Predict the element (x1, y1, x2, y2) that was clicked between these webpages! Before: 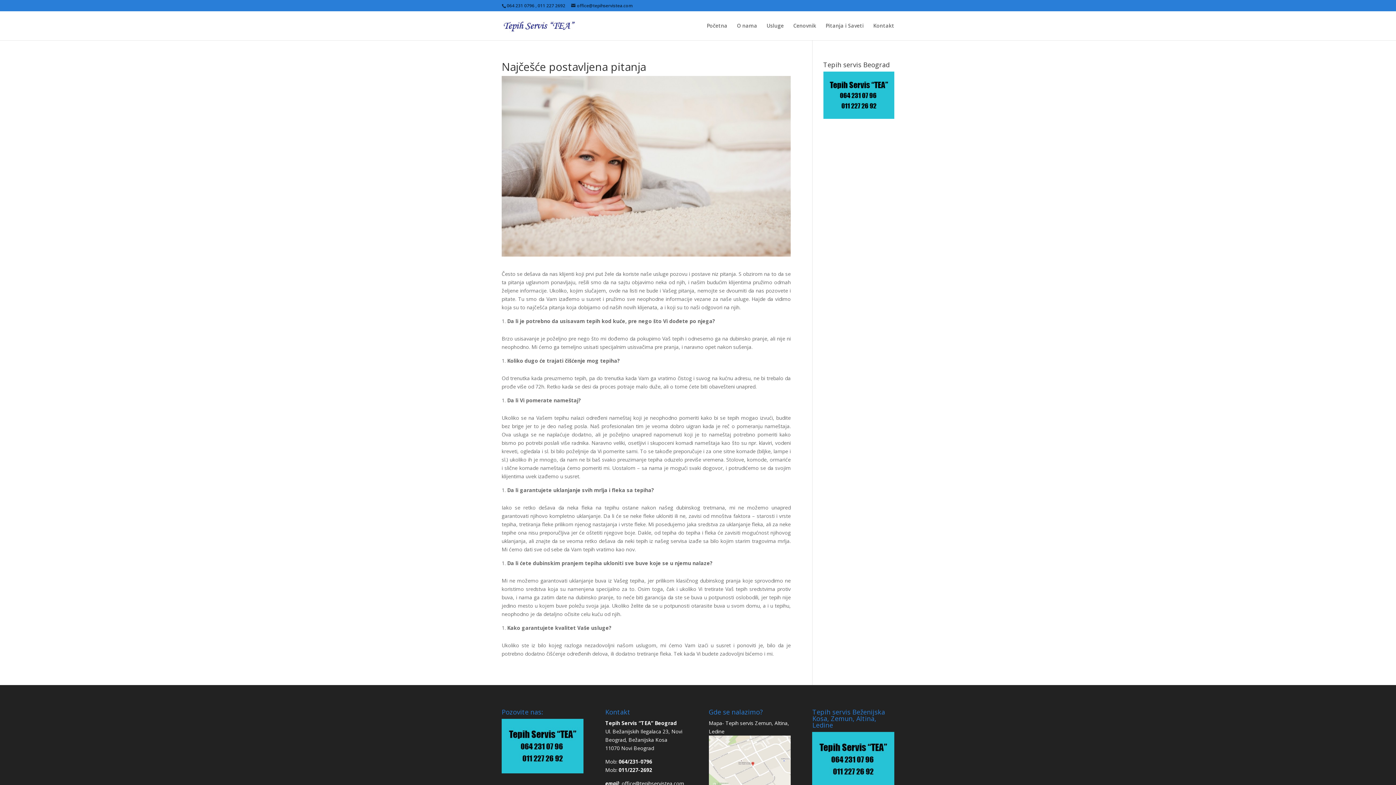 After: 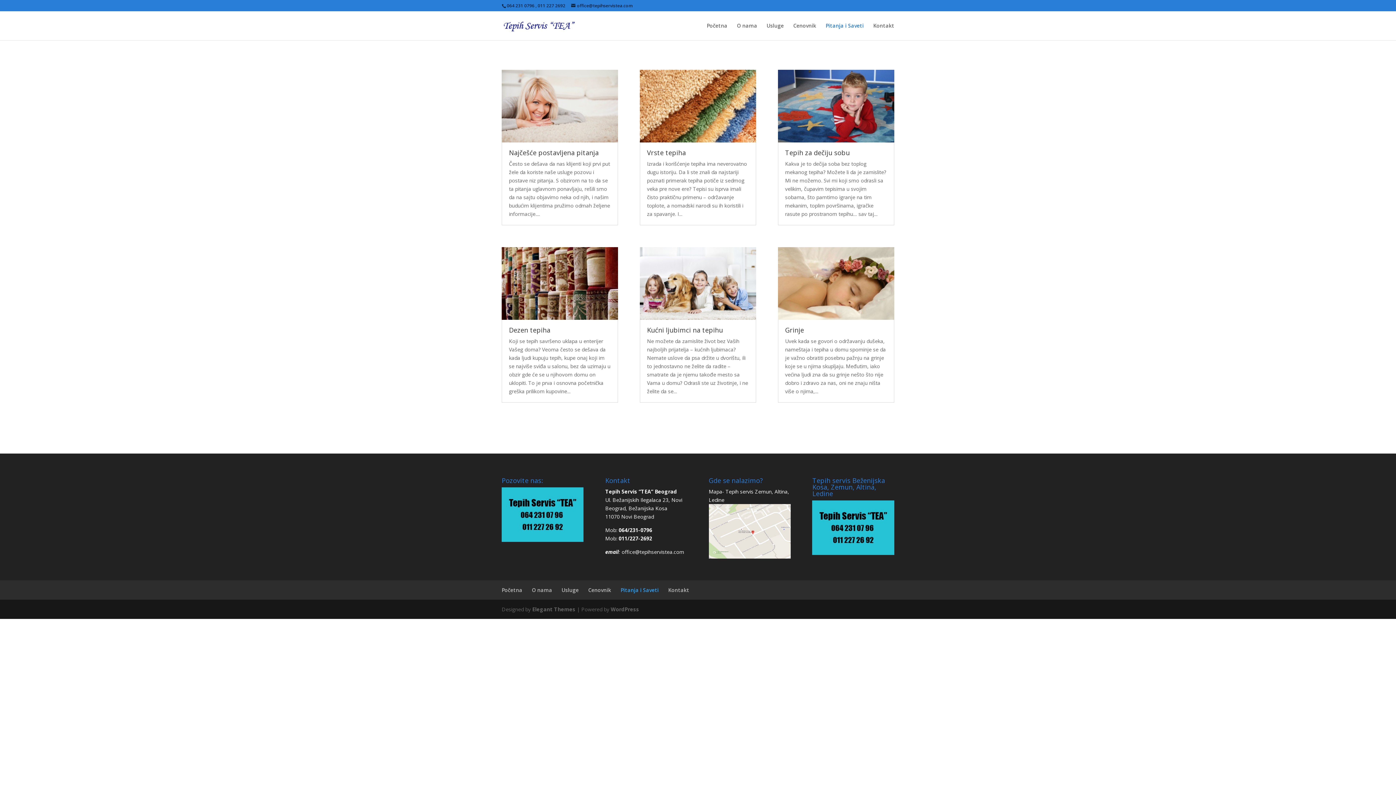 Action: bbox: (825, 23, 864, 40) label: Pitanja i Saveti